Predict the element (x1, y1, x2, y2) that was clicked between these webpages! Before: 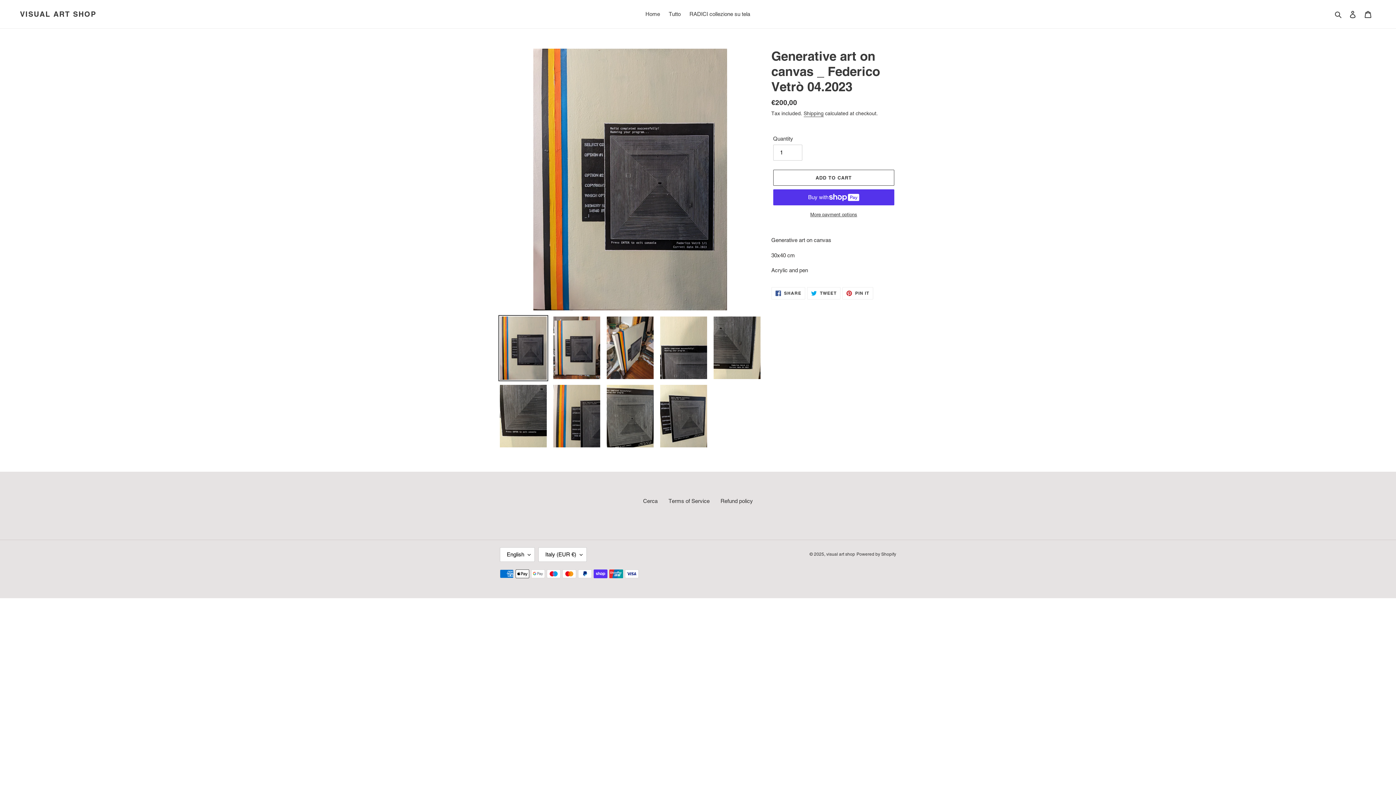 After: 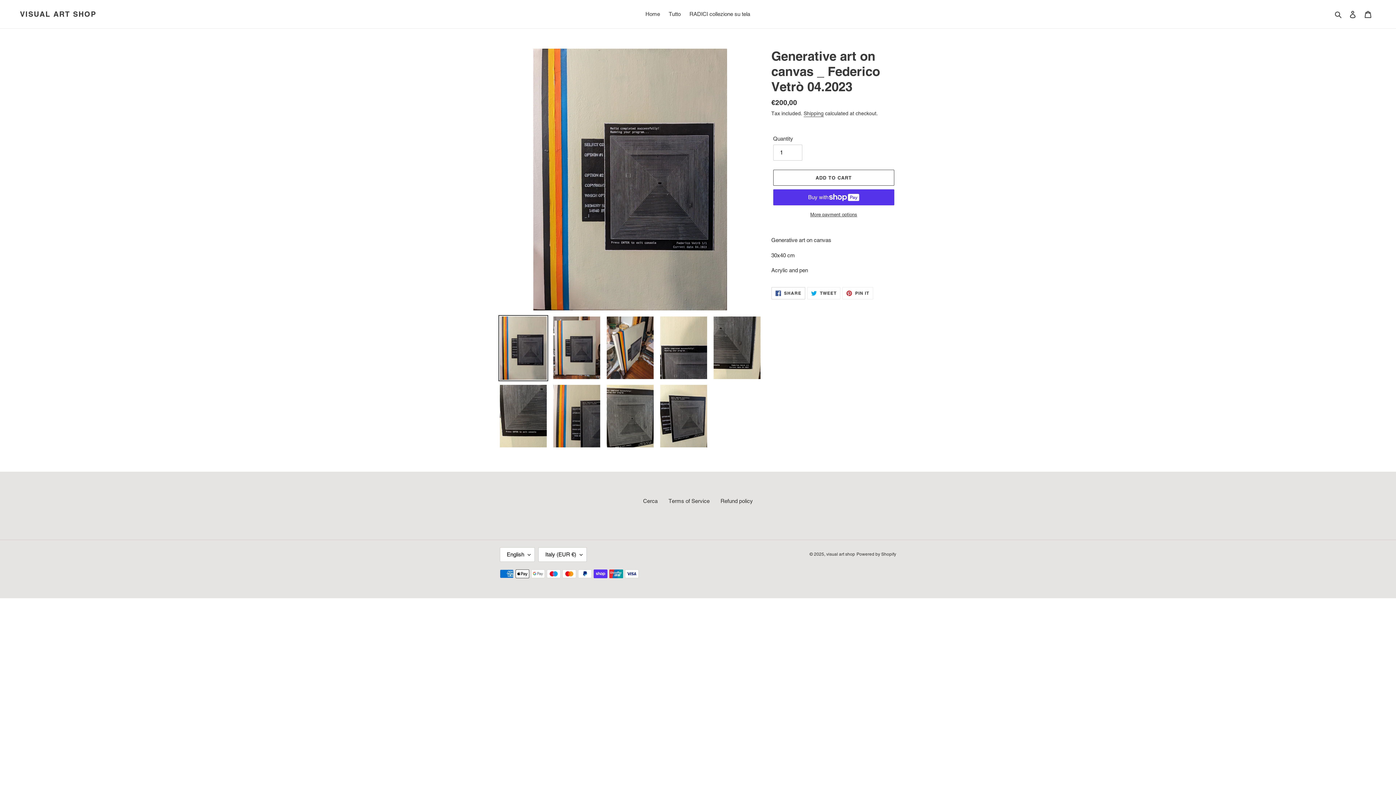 Action: label:  SHARE
SHARE ON FACEBOOK bbox: (771, 287, 805, 299)